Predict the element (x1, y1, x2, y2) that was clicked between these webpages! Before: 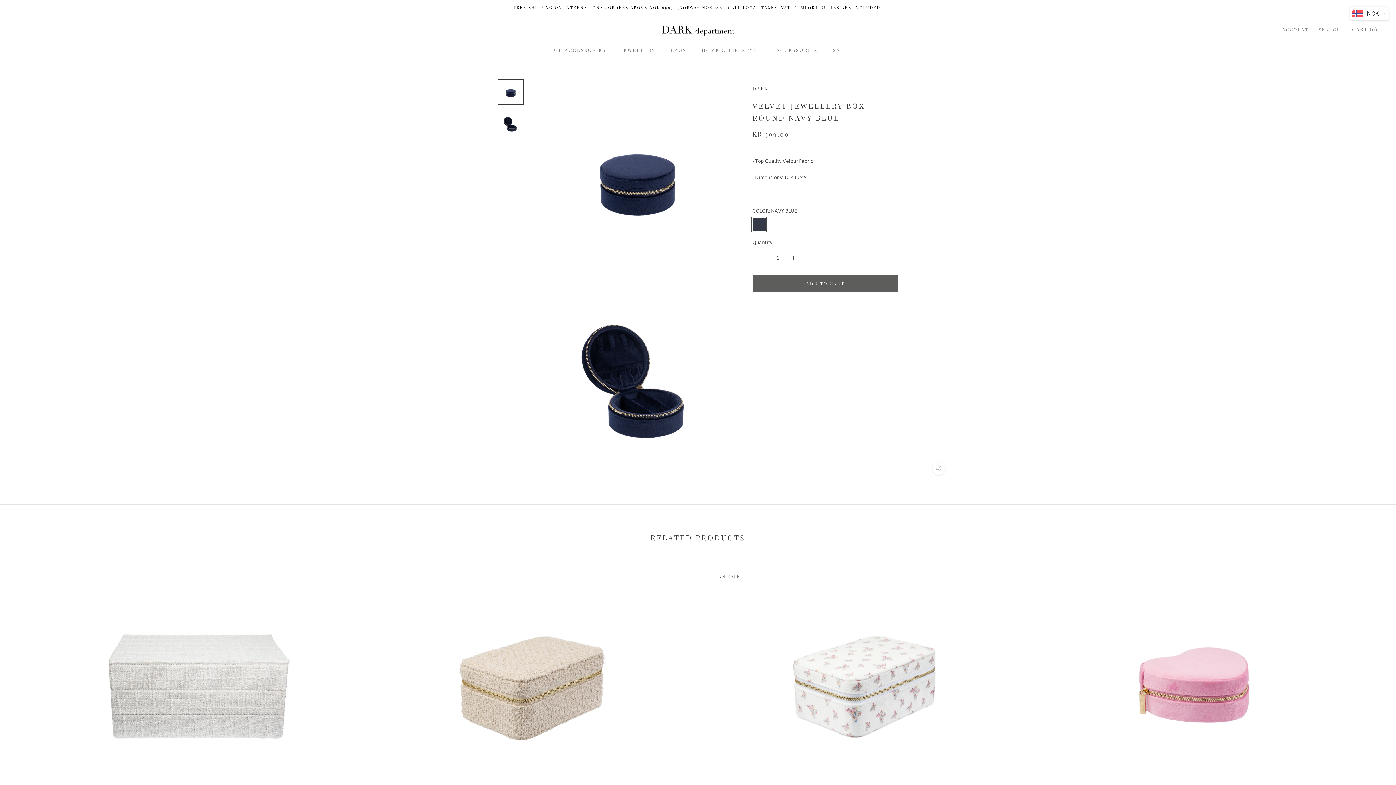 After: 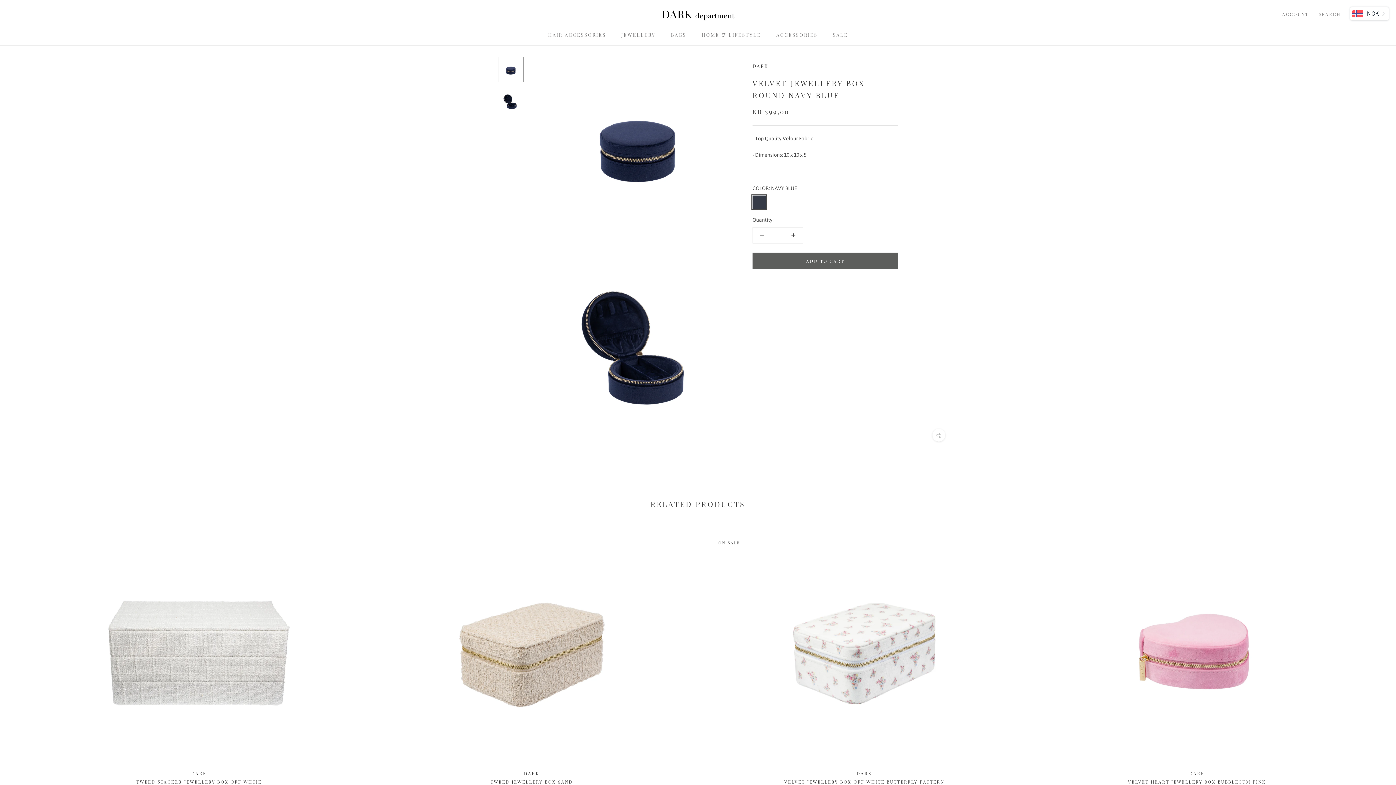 Action: bbox: (498, 79, 523, 104)